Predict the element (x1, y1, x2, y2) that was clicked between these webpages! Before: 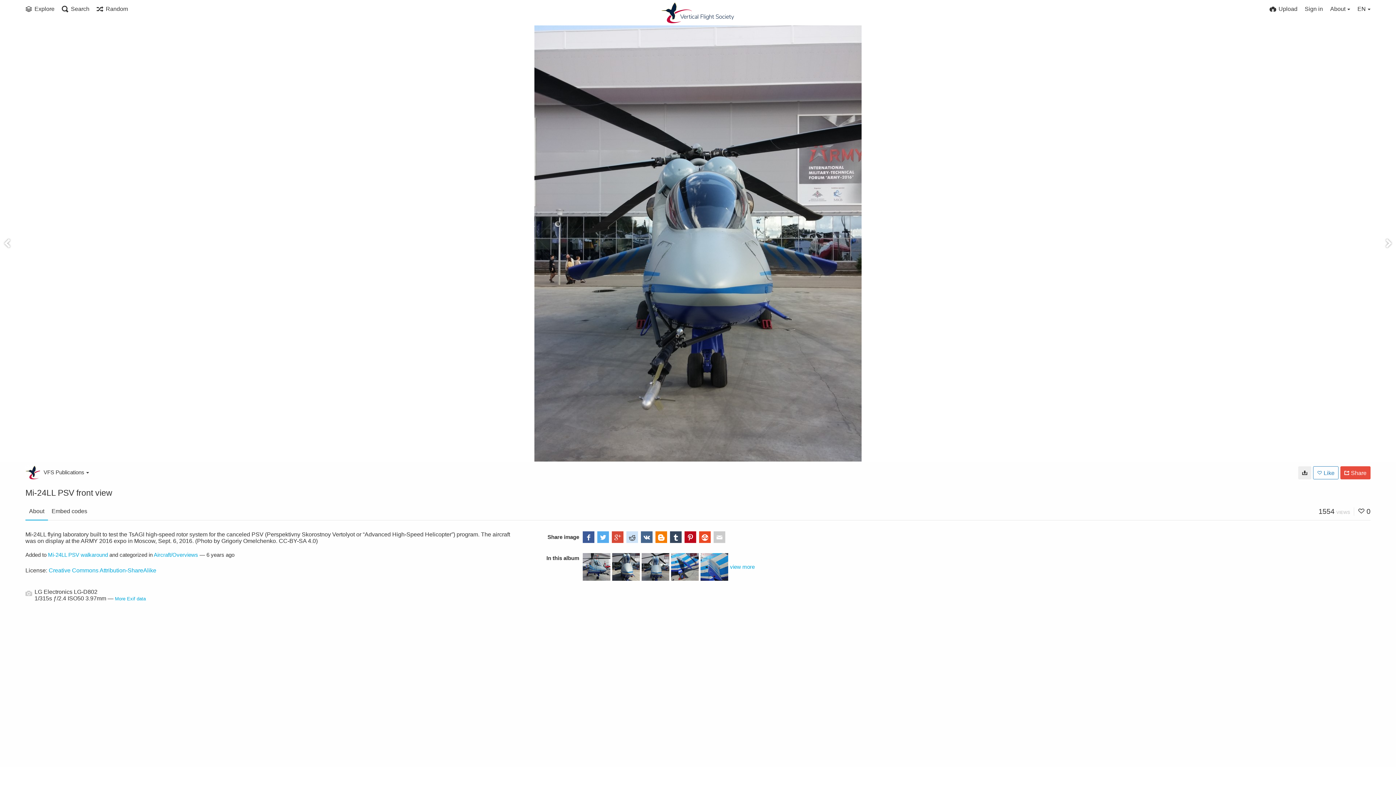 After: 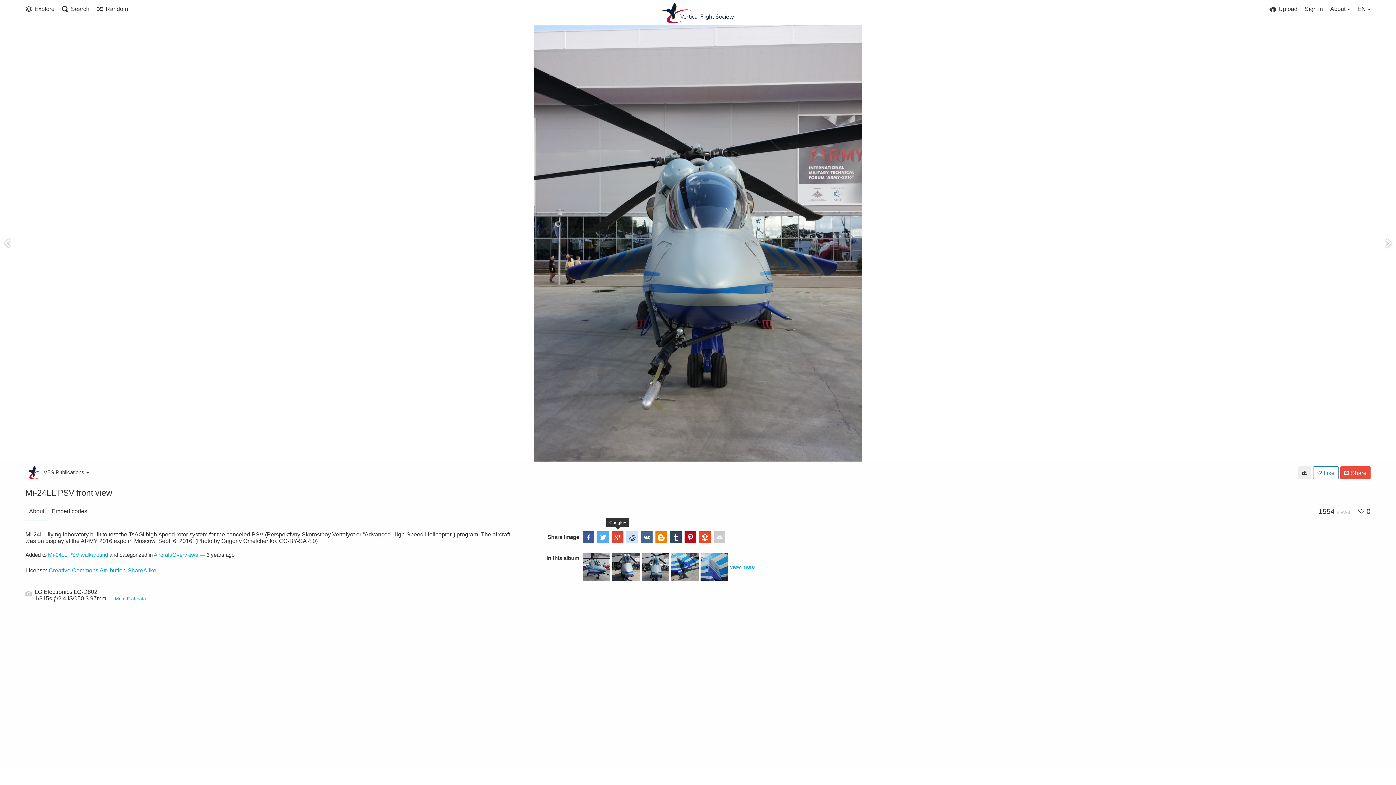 Action: bbox: (612, 531, 623, 543)